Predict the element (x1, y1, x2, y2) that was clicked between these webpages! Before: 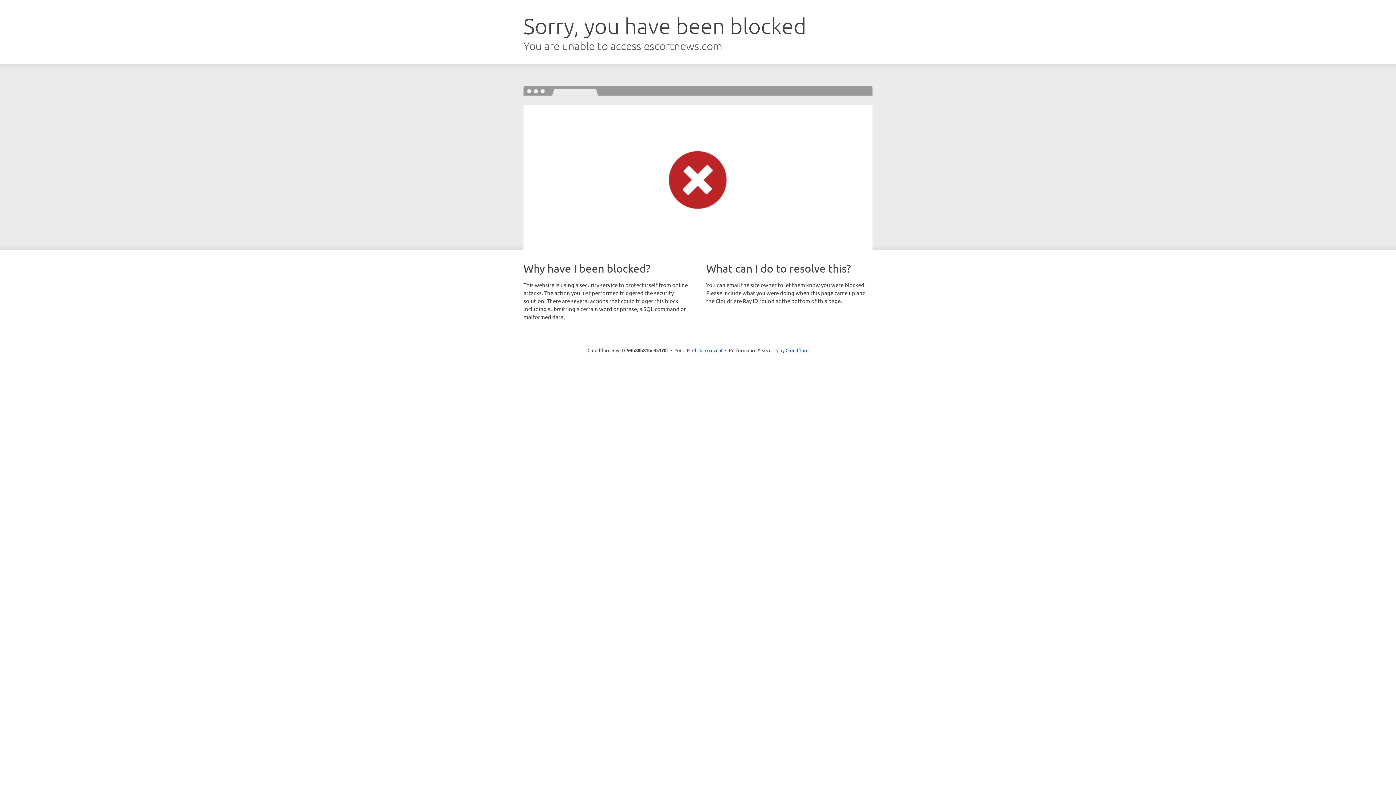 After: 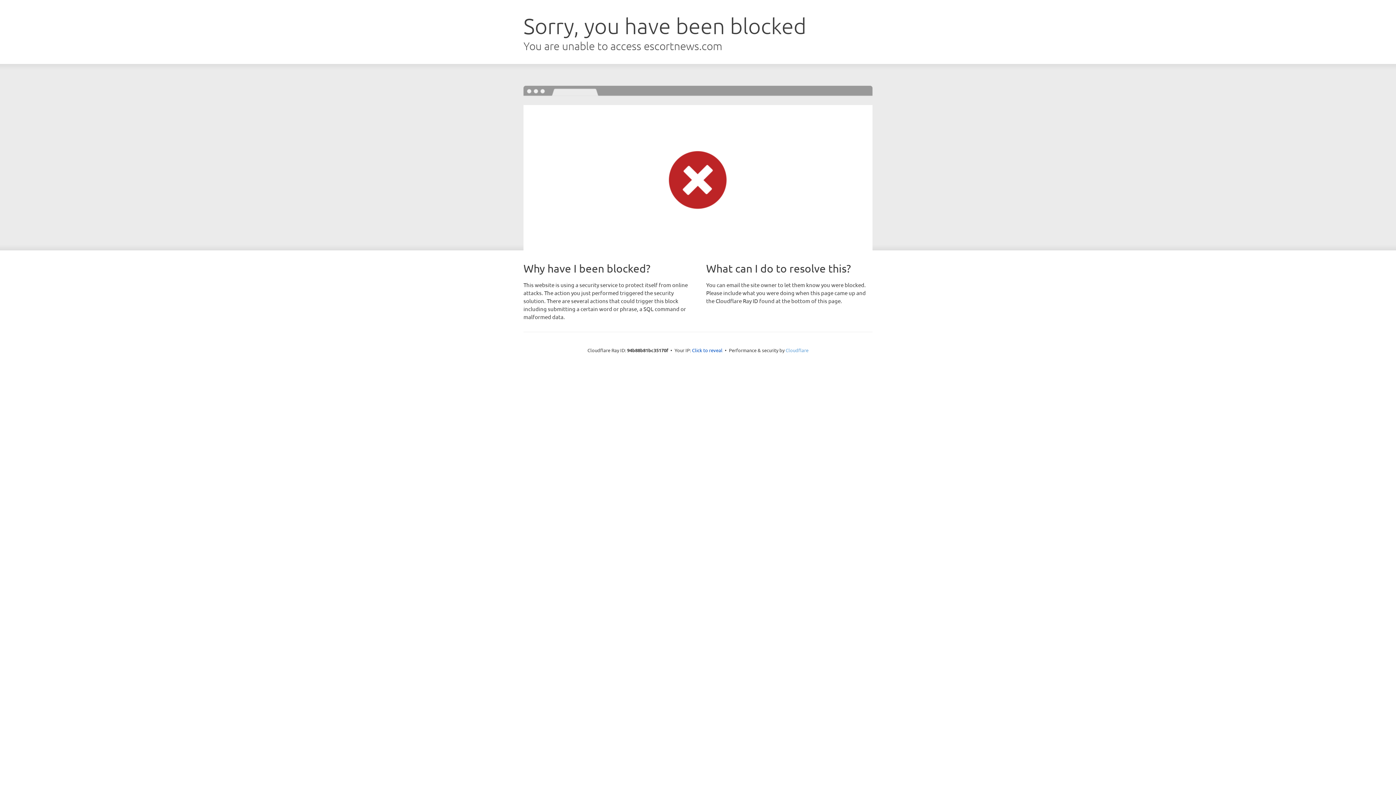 Action: bbox: (785, 347, 808, 353) label: Cloudflare